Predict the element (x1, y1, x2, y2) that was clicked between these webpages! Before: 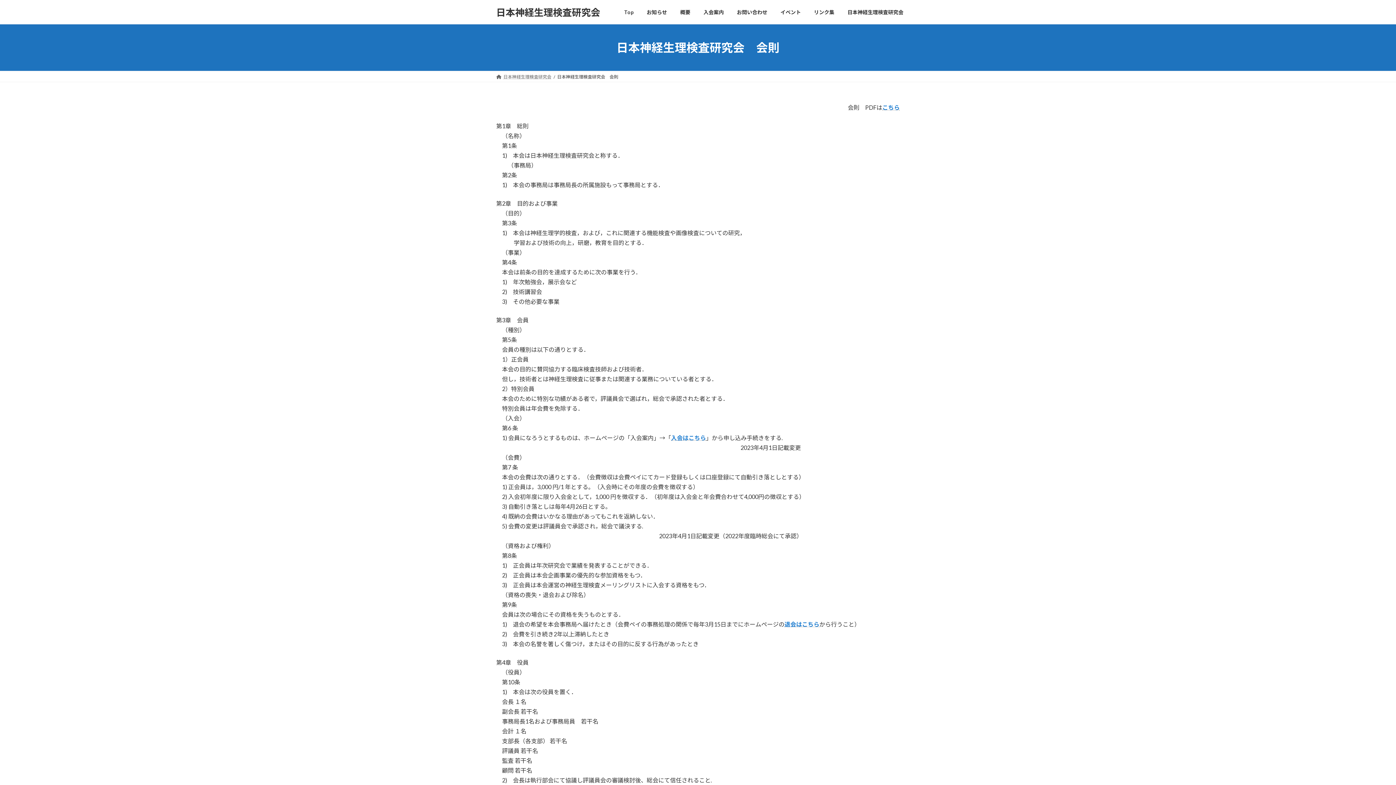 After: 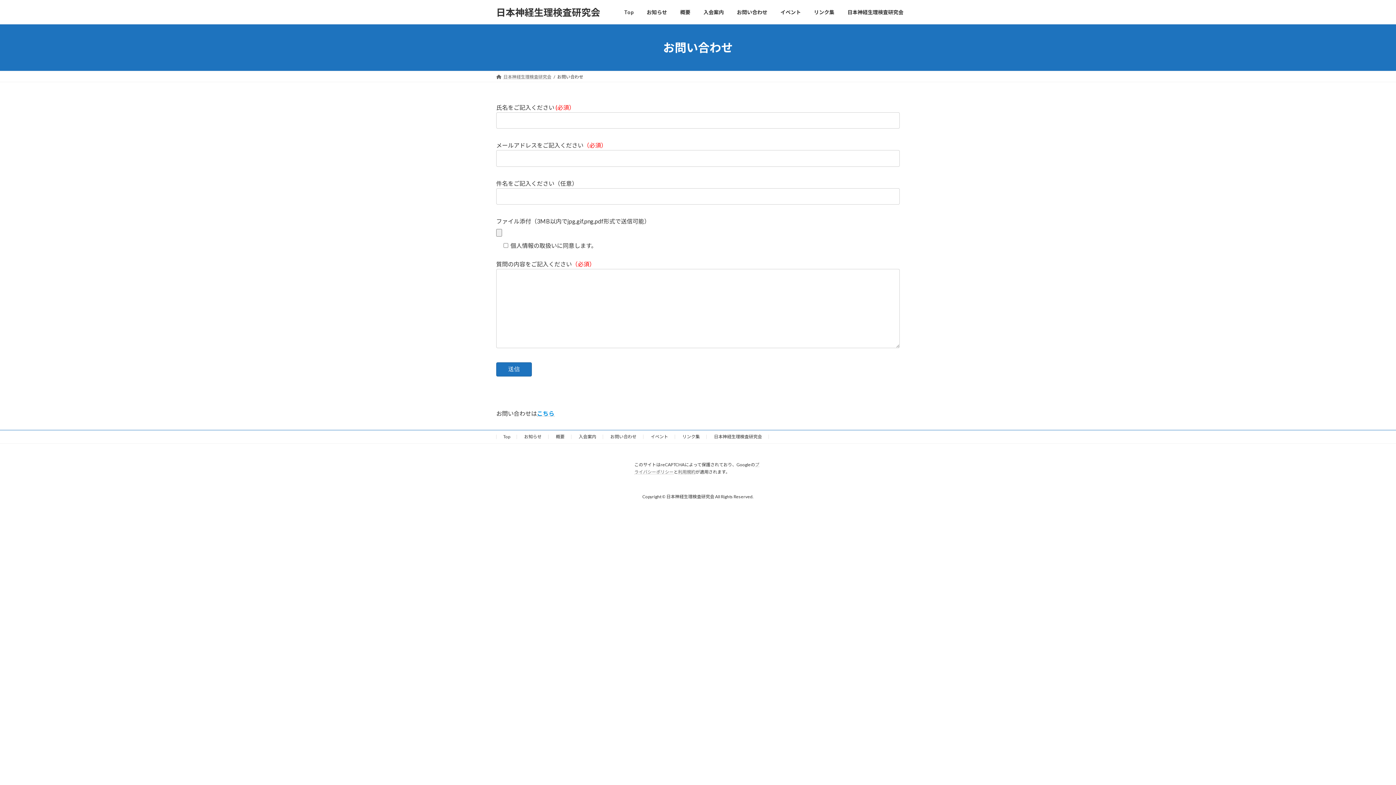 Action: bbox: (730, 3, 774, 20) label: お問い合わせ